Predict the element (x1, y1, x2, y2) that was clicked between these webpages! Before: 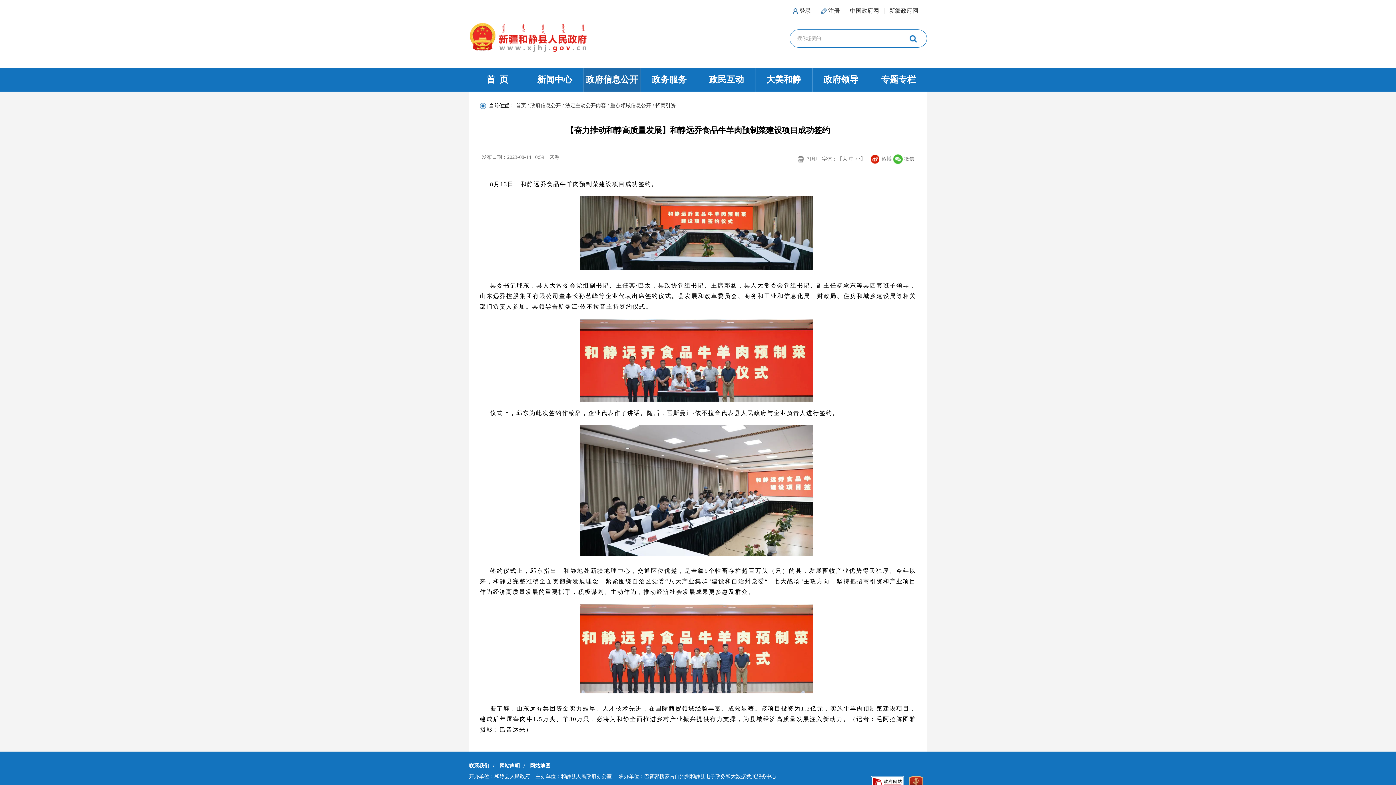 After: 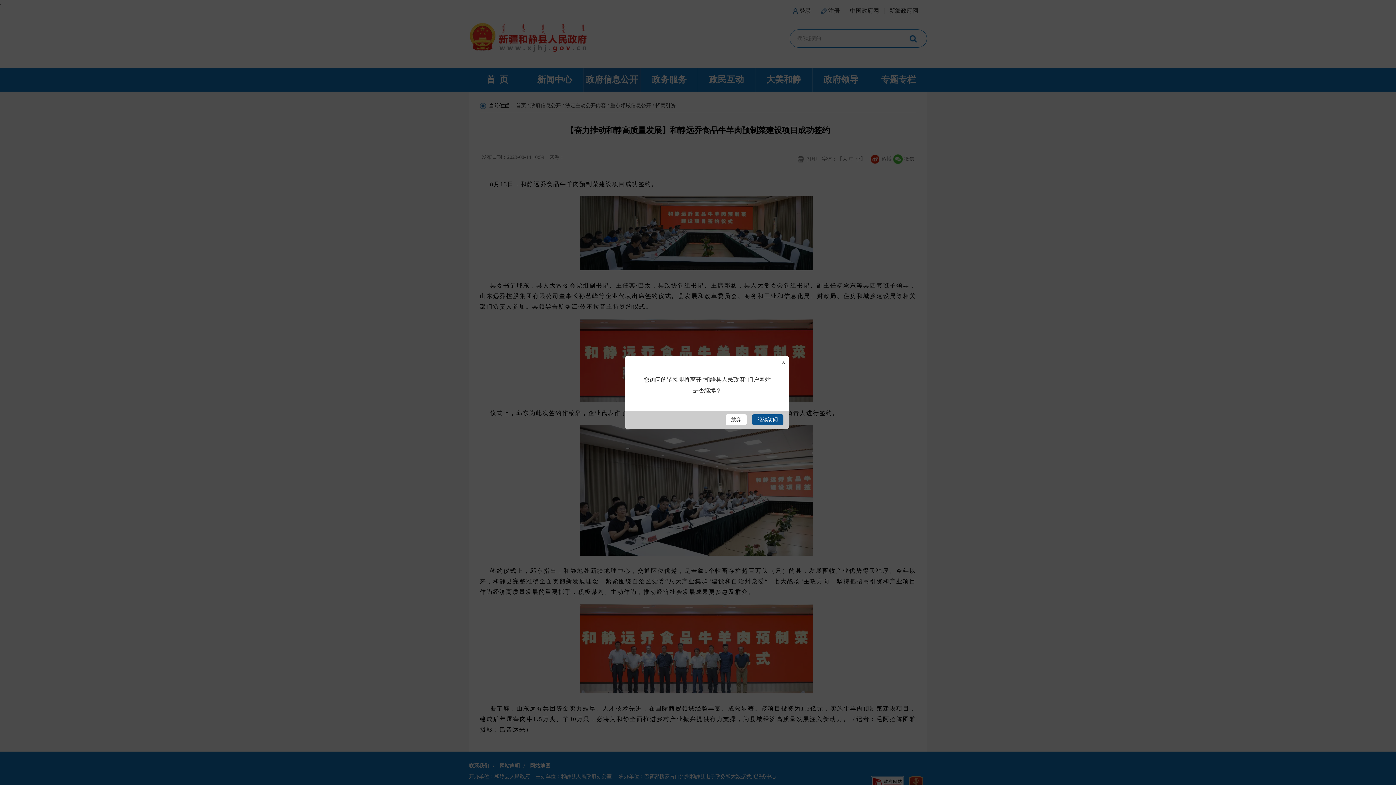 Action: bbox: (889, 7, 918, 13) label: 新疆政府网